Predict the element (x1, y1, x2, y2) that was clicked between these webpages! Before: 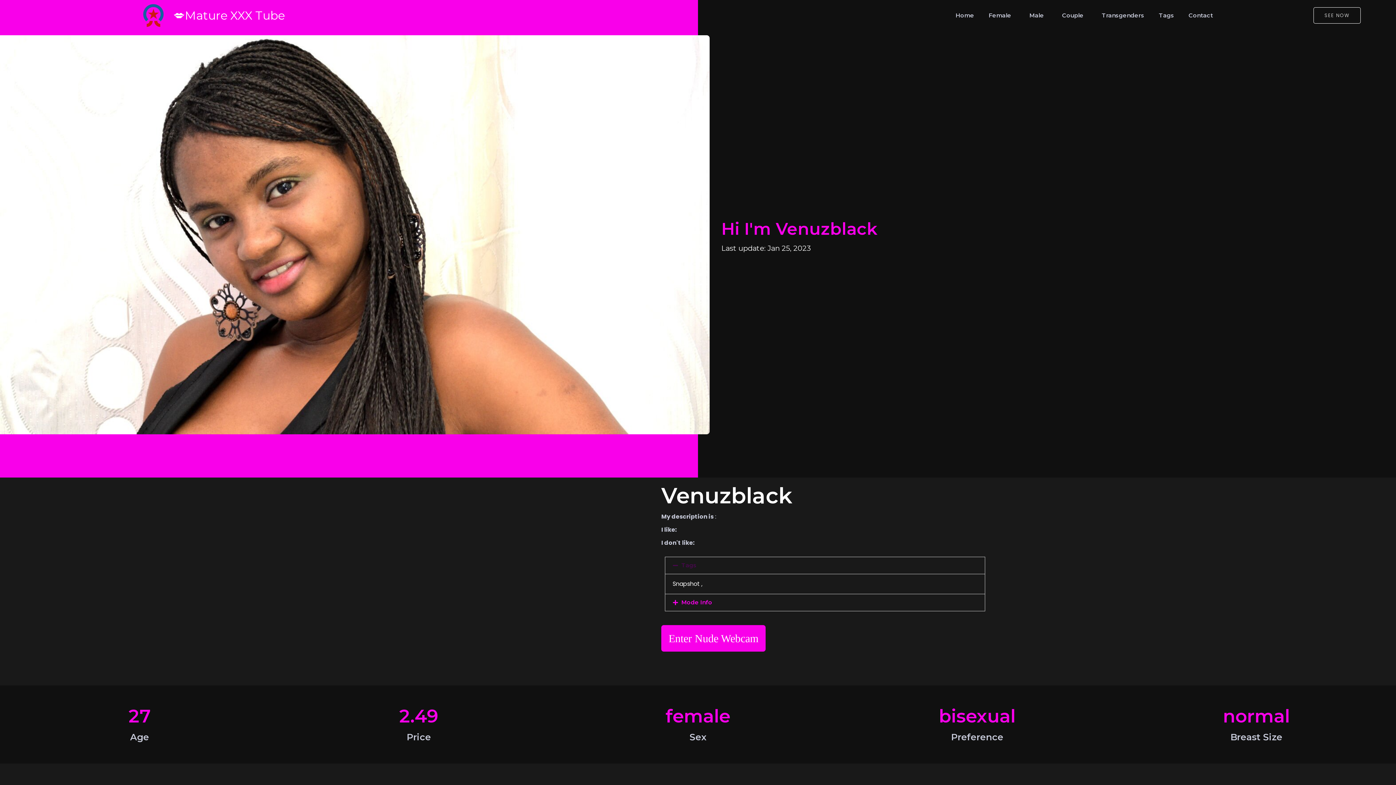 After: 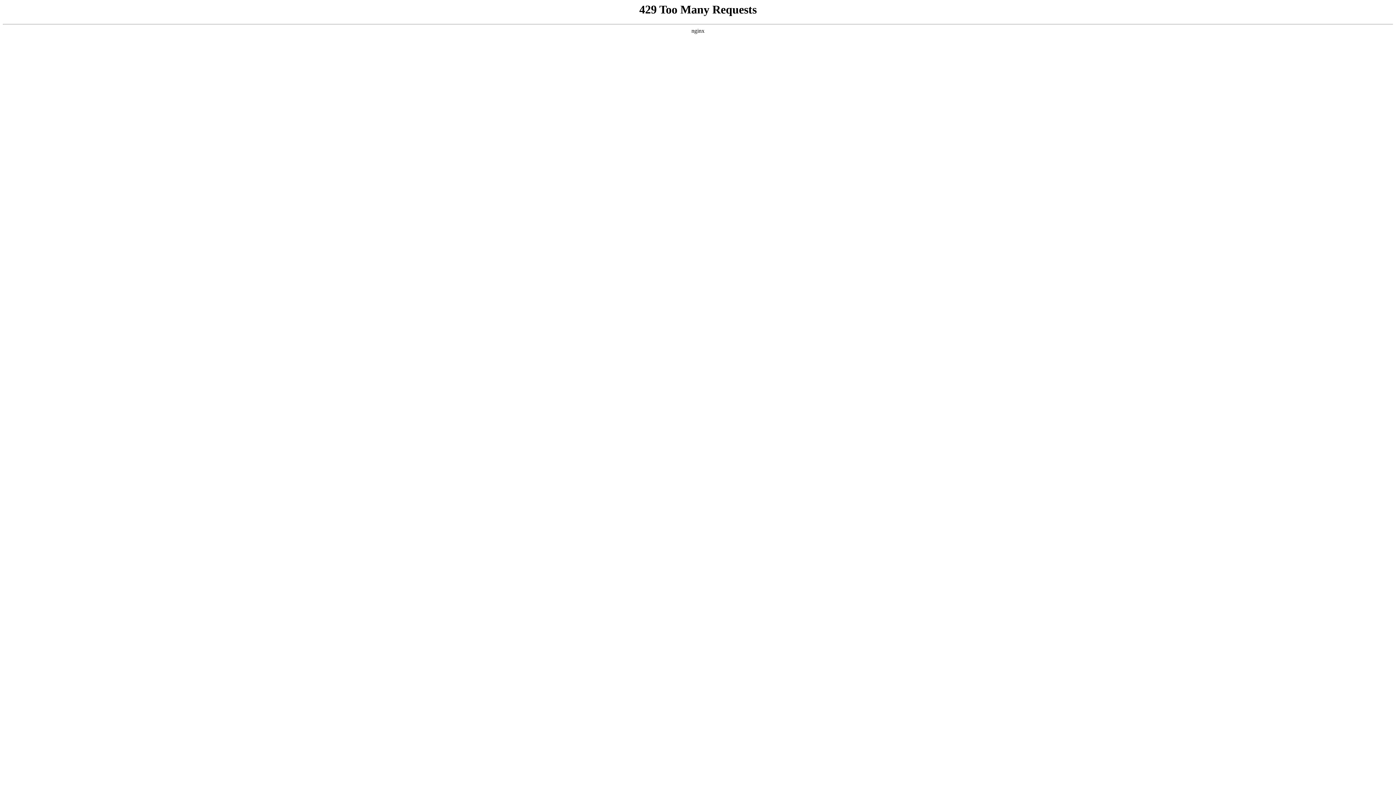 Action: bbox: (1313, 7, 1360, 23) label: SEE NOW